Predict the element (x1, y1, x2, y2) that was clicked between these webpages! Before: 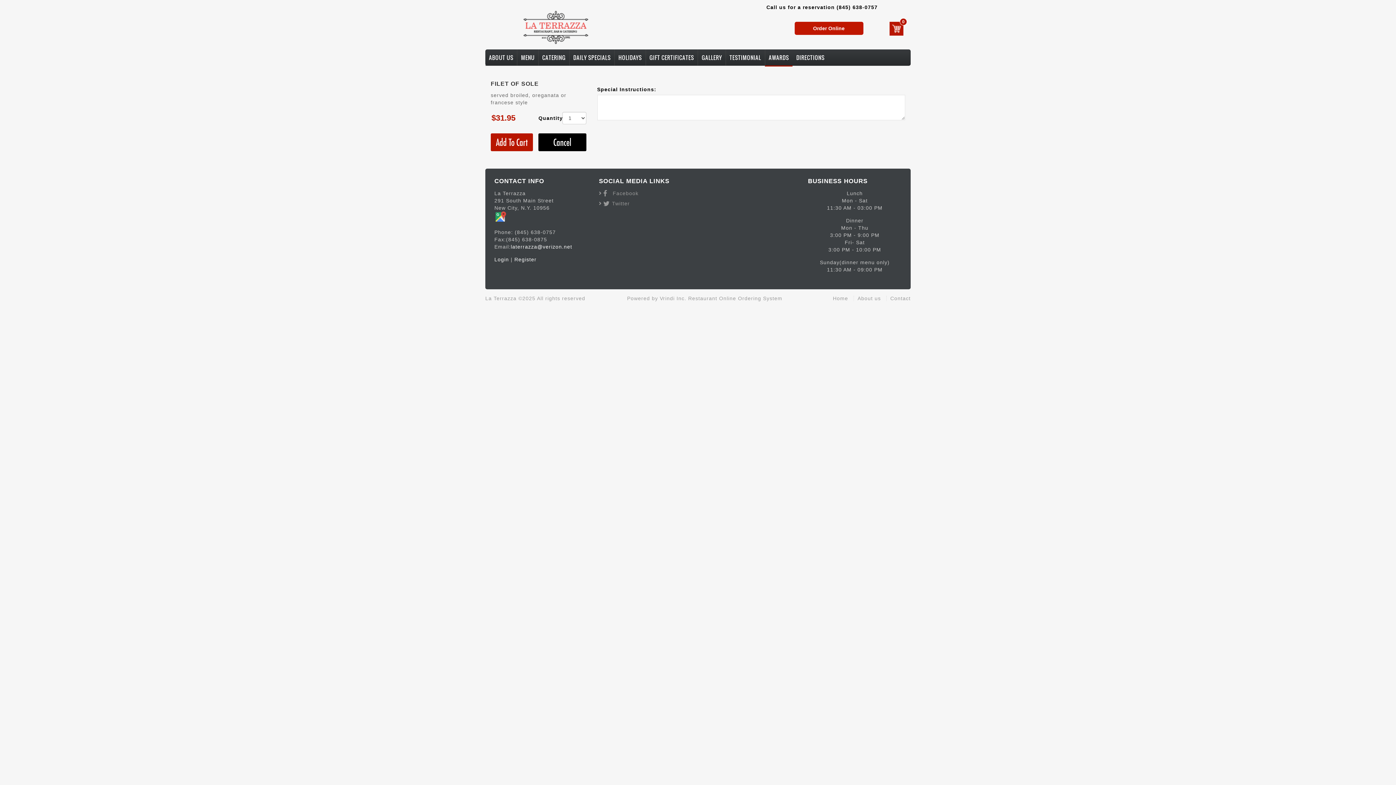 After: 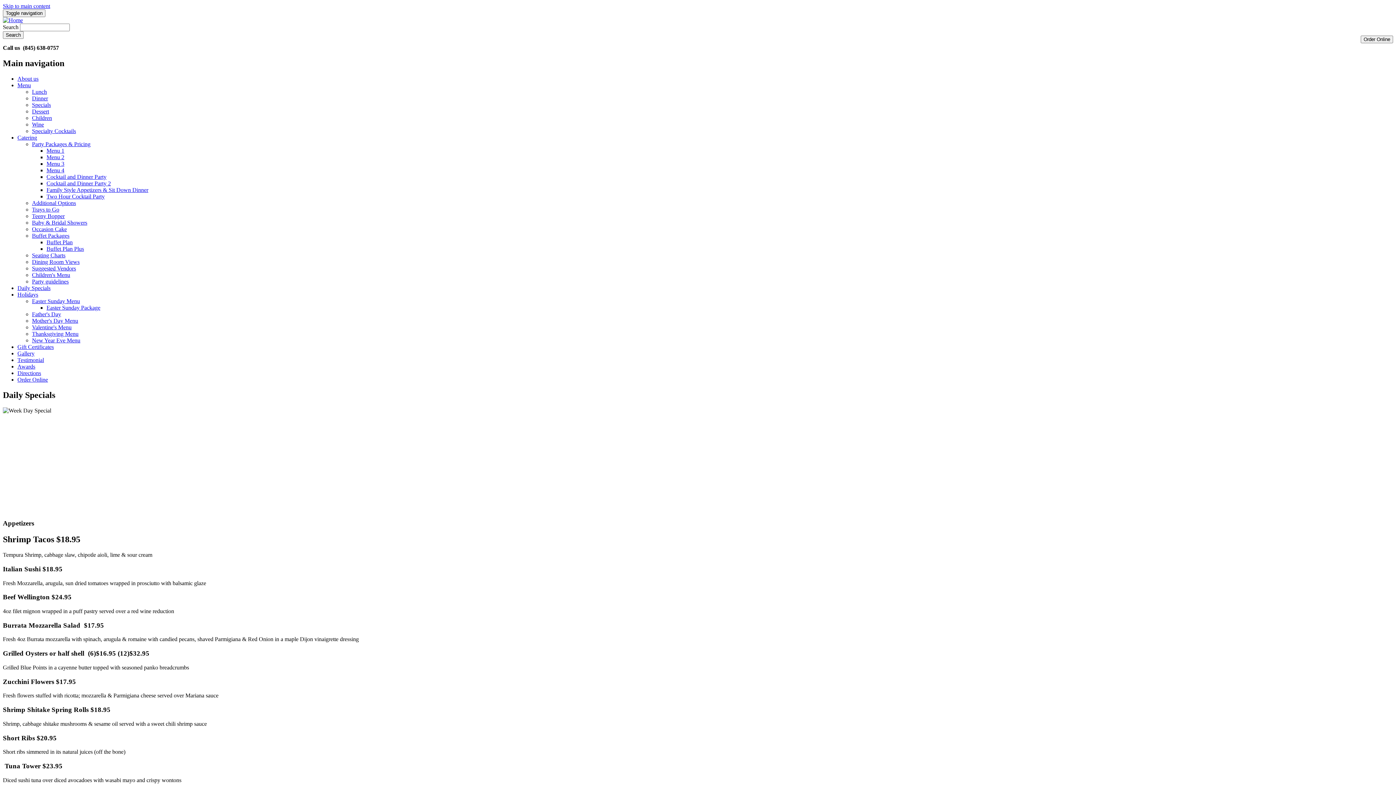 Action: label: DAILY SPECIALS bbox: (569, 49, 614, 65)